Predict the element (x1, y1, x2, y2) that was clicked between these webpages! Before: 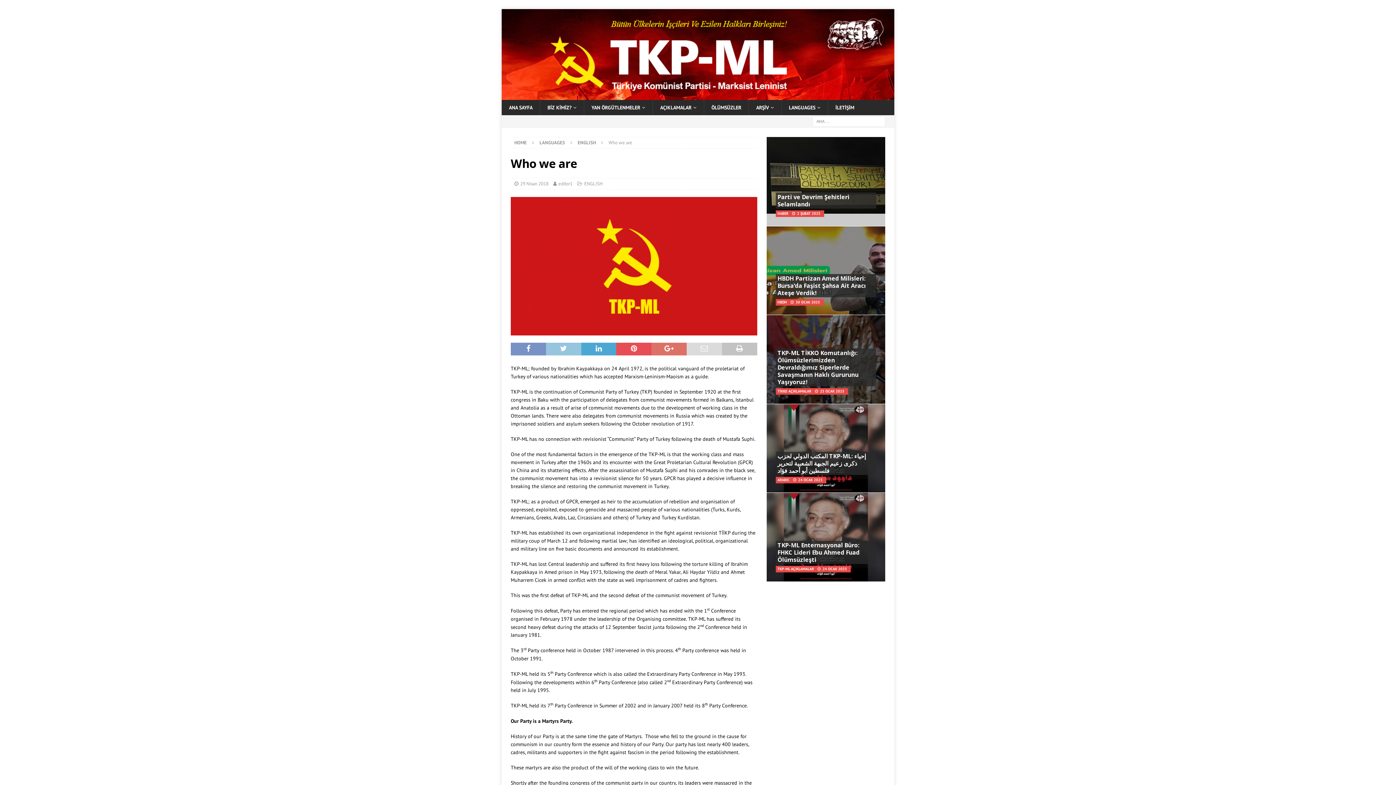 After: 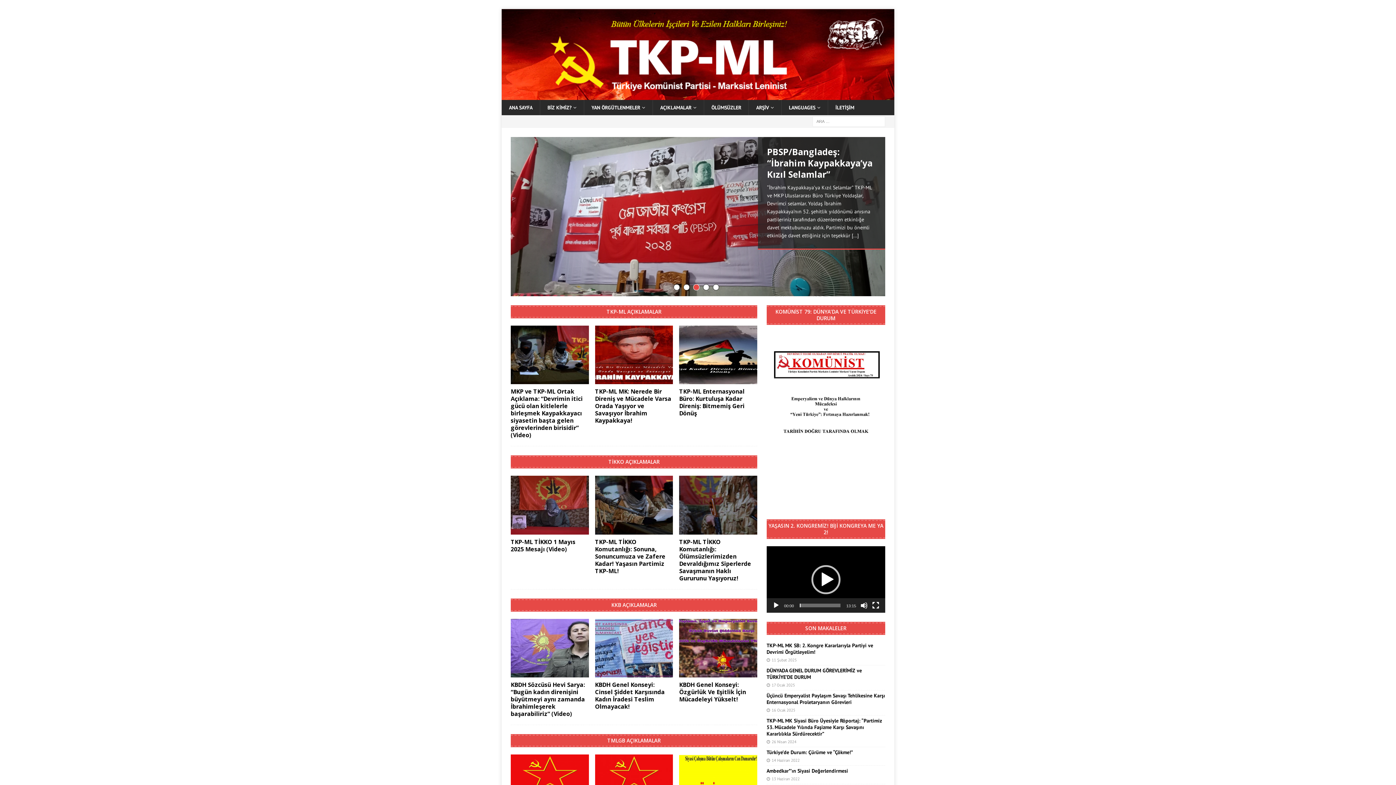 Action: label: HOME bbox: (514, 139, 526, 145)